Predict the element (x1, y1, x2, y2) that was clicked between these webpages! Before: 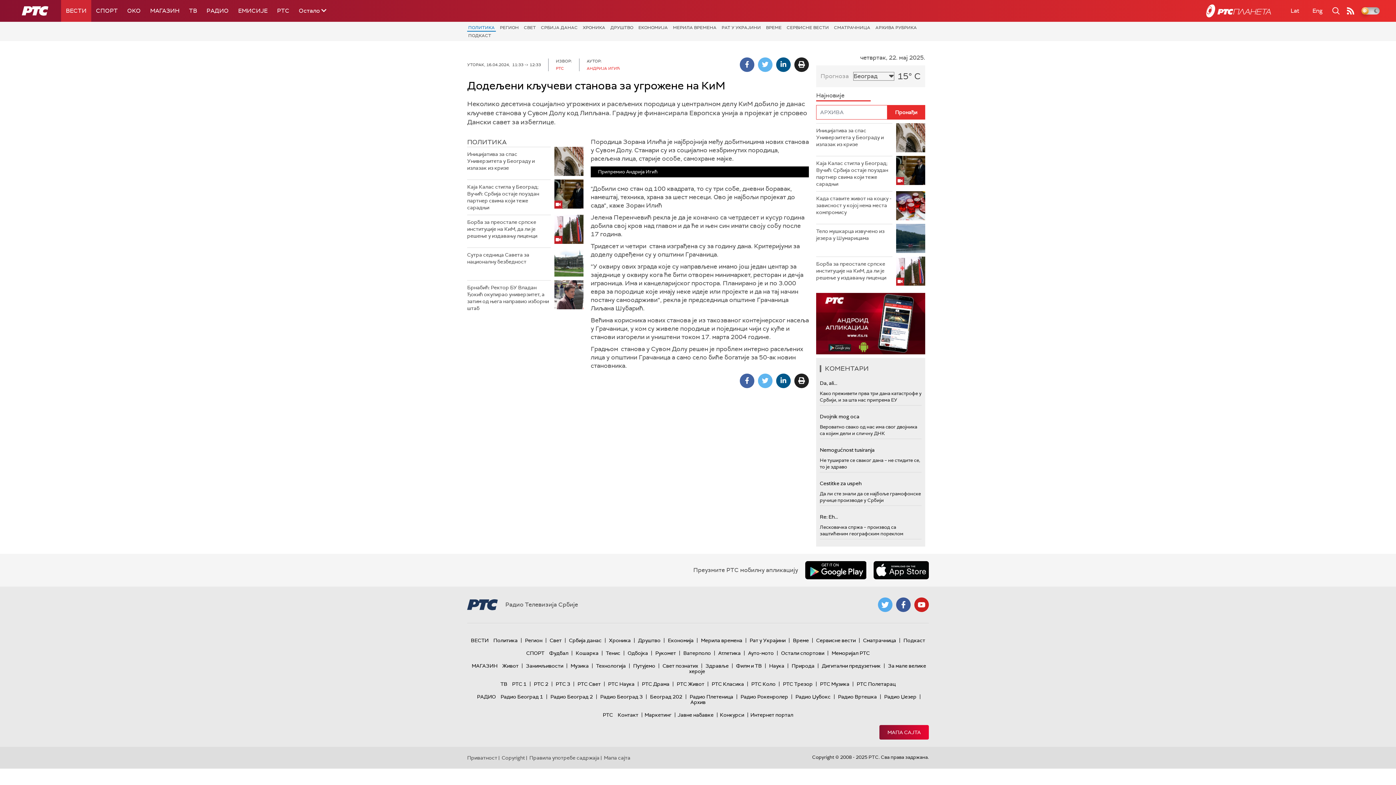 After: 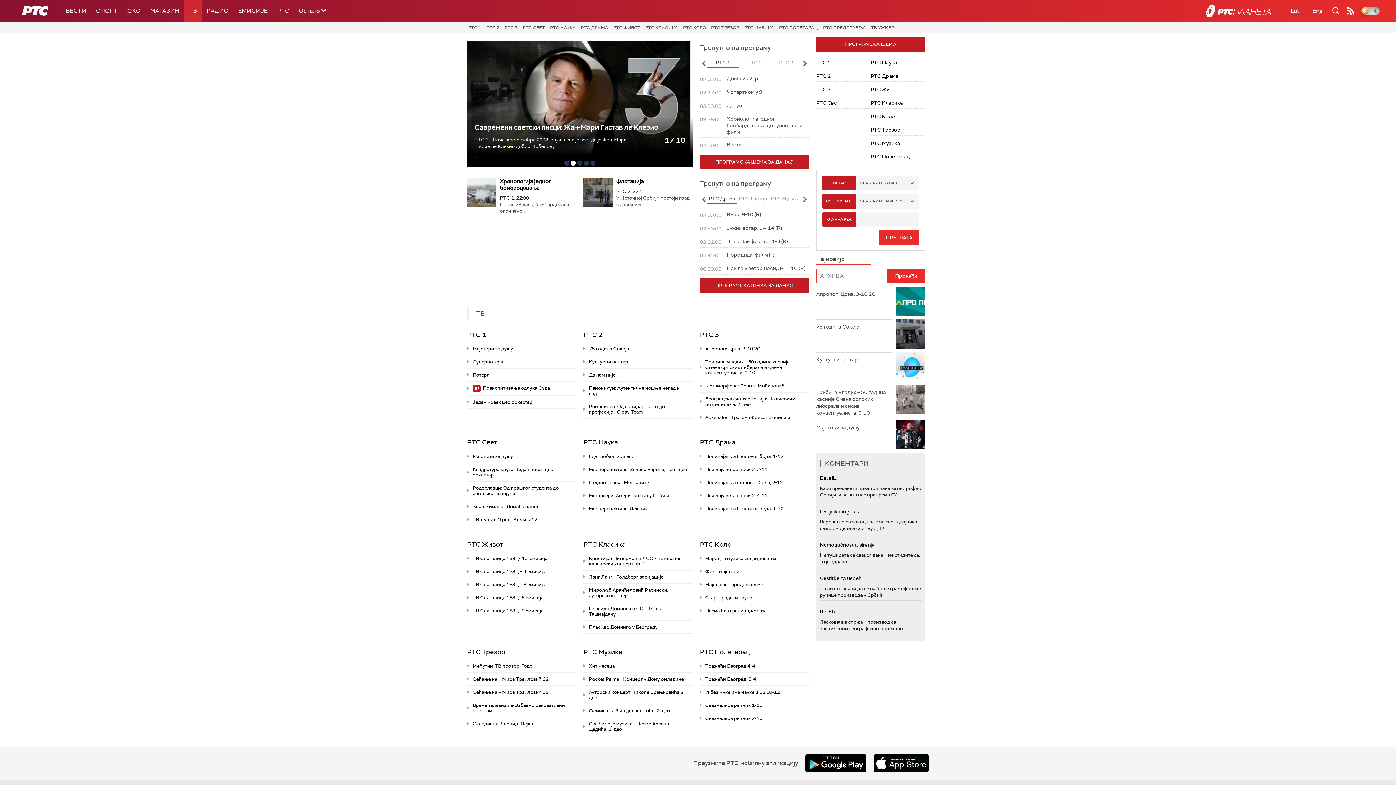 Action: bbox: (498, 681, 509, 687) label: ТВ